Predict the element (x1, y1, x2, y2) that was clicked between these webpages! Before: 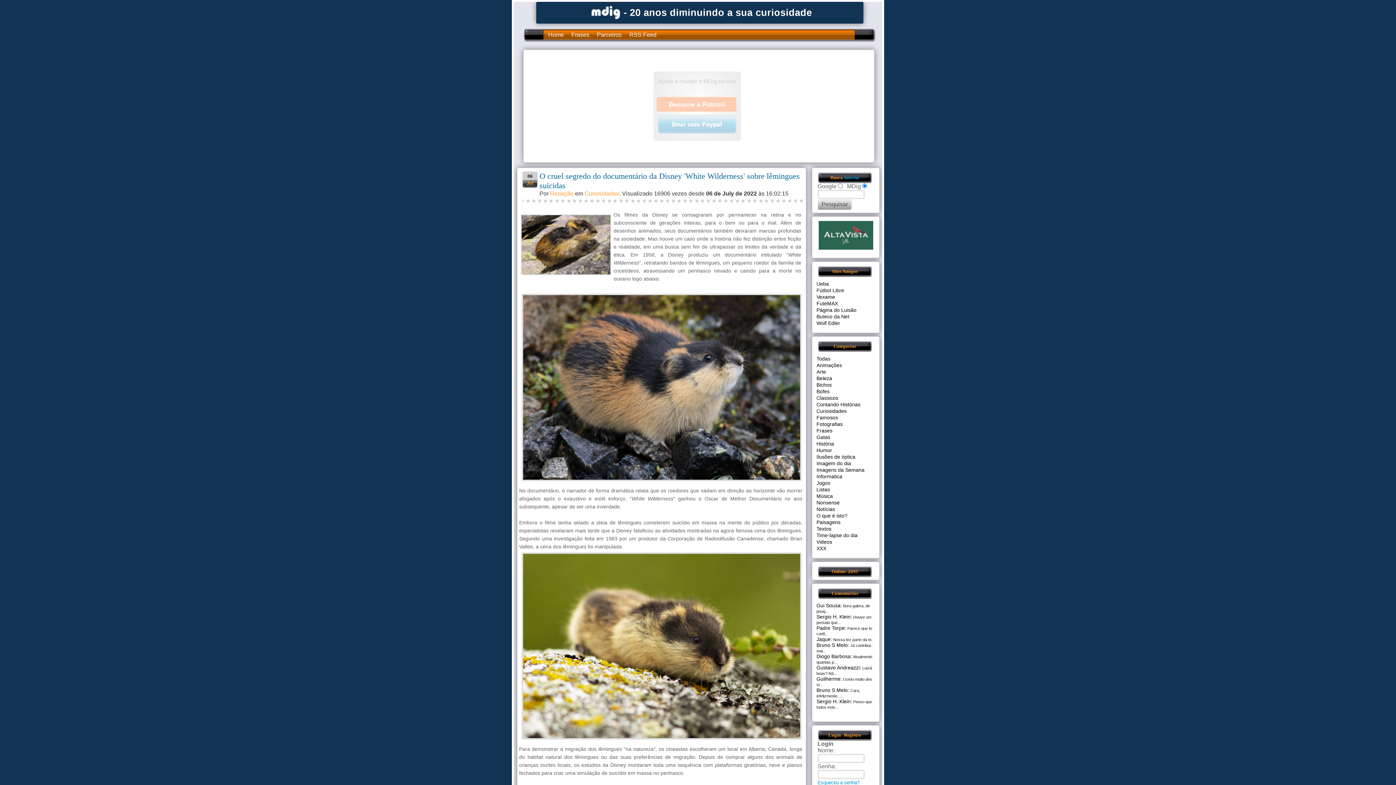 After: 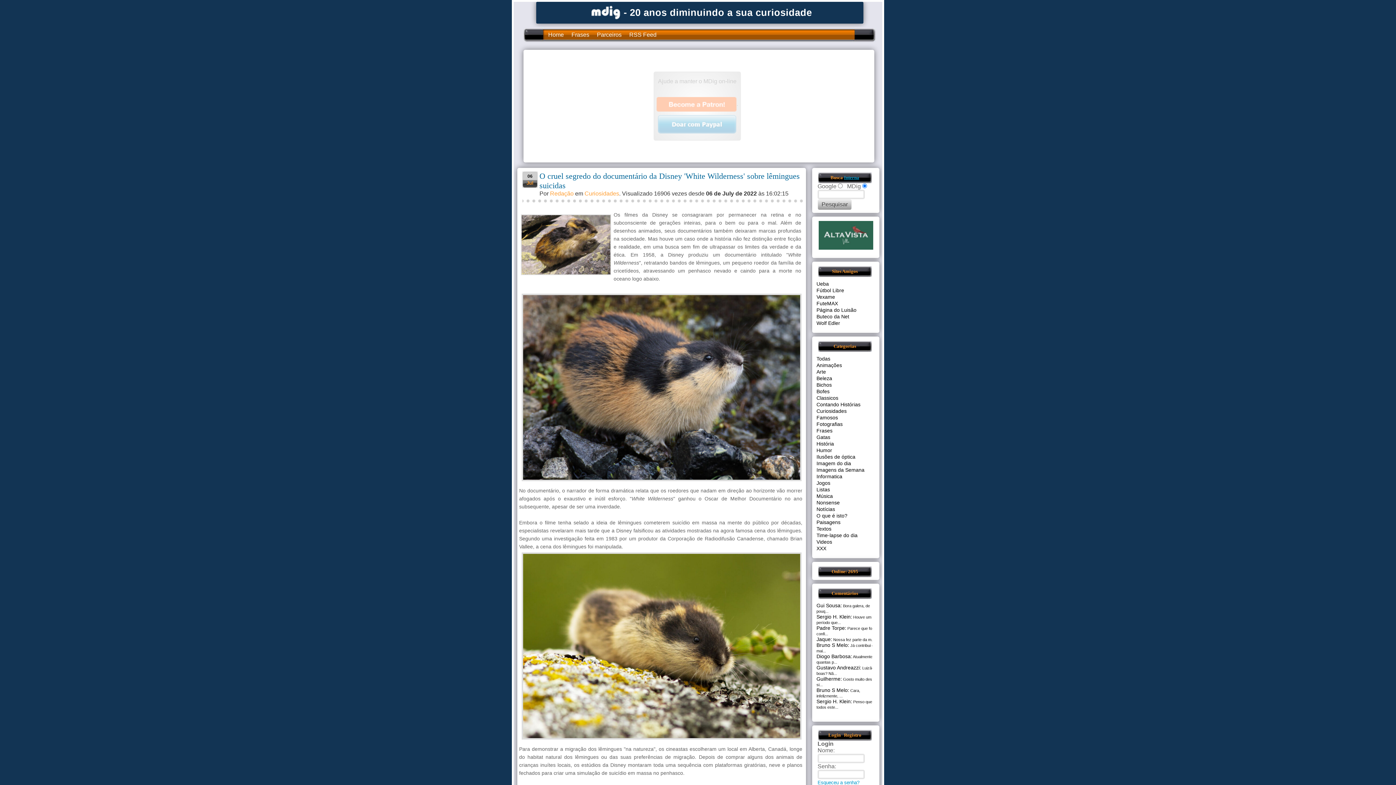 Action: label: Interna bbox: (844, 175, 859, 180)